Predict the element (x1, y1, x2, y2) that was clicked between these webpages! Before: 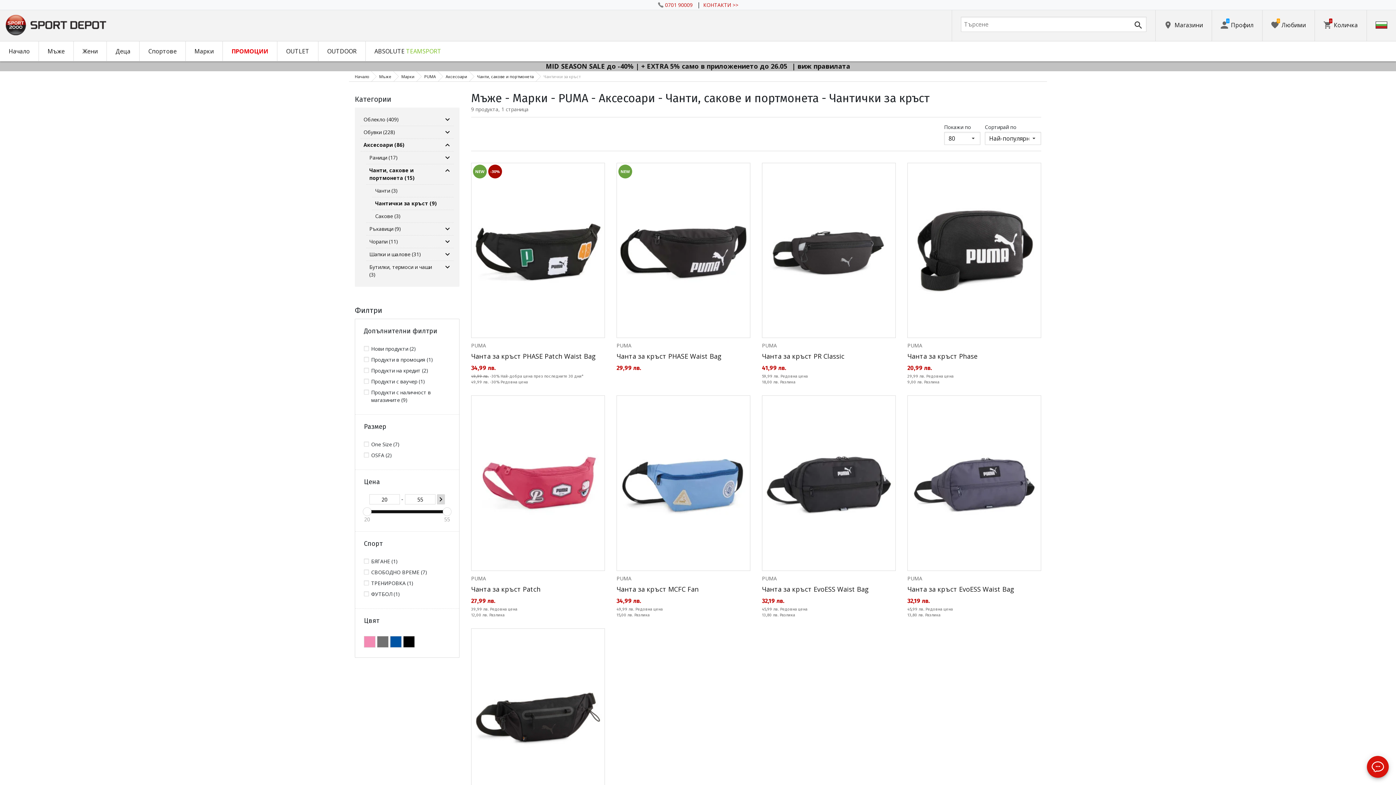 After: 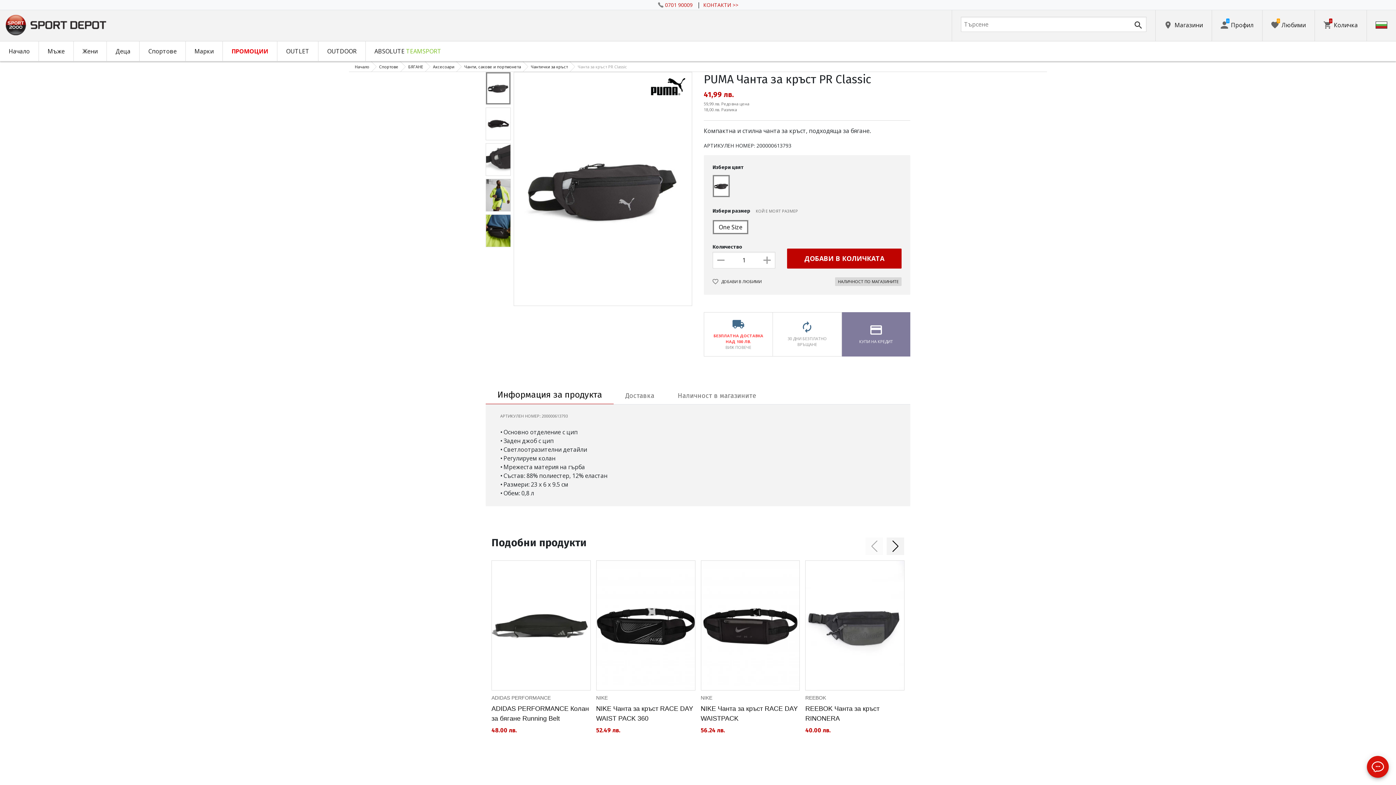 Action: label: Чанта за кръст PR Classic bbox: (762, 340, 895, 351)